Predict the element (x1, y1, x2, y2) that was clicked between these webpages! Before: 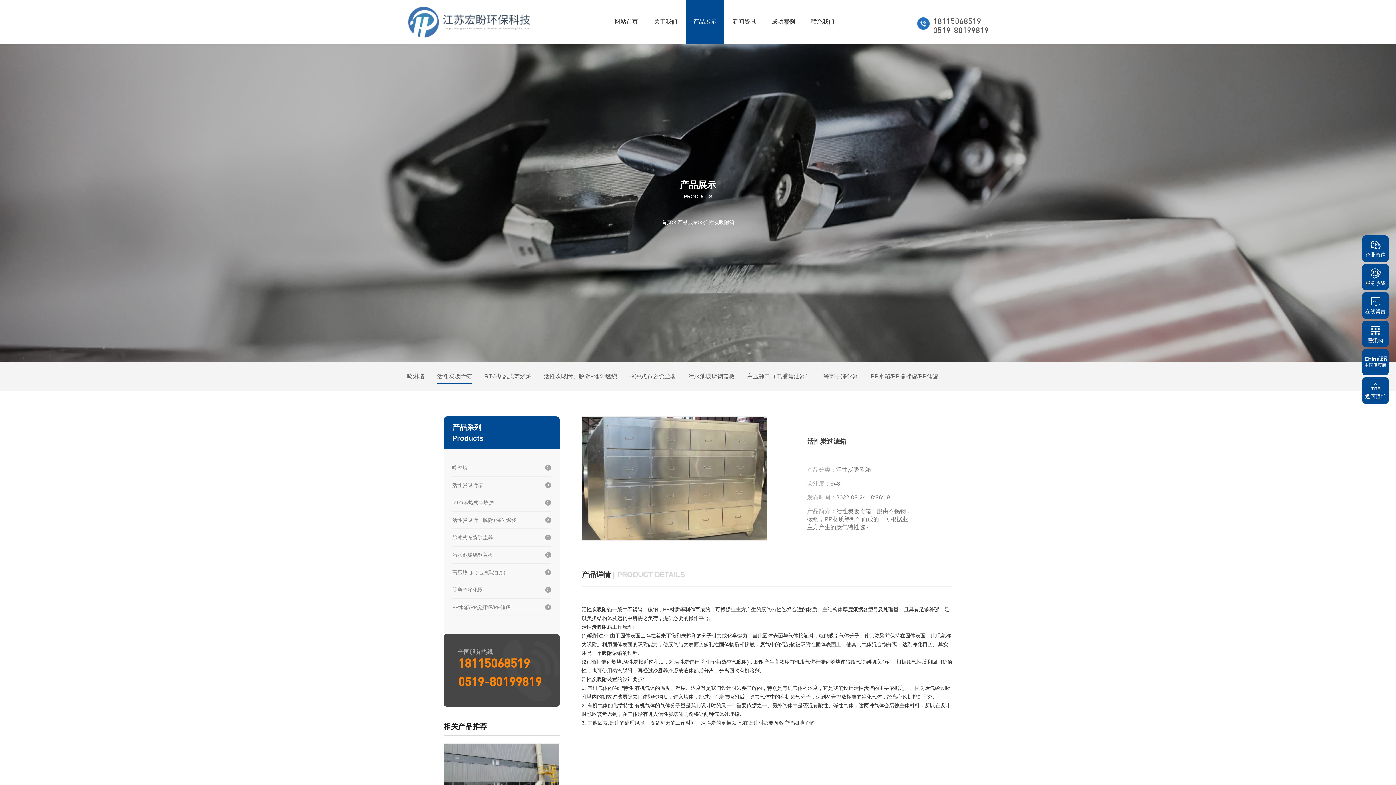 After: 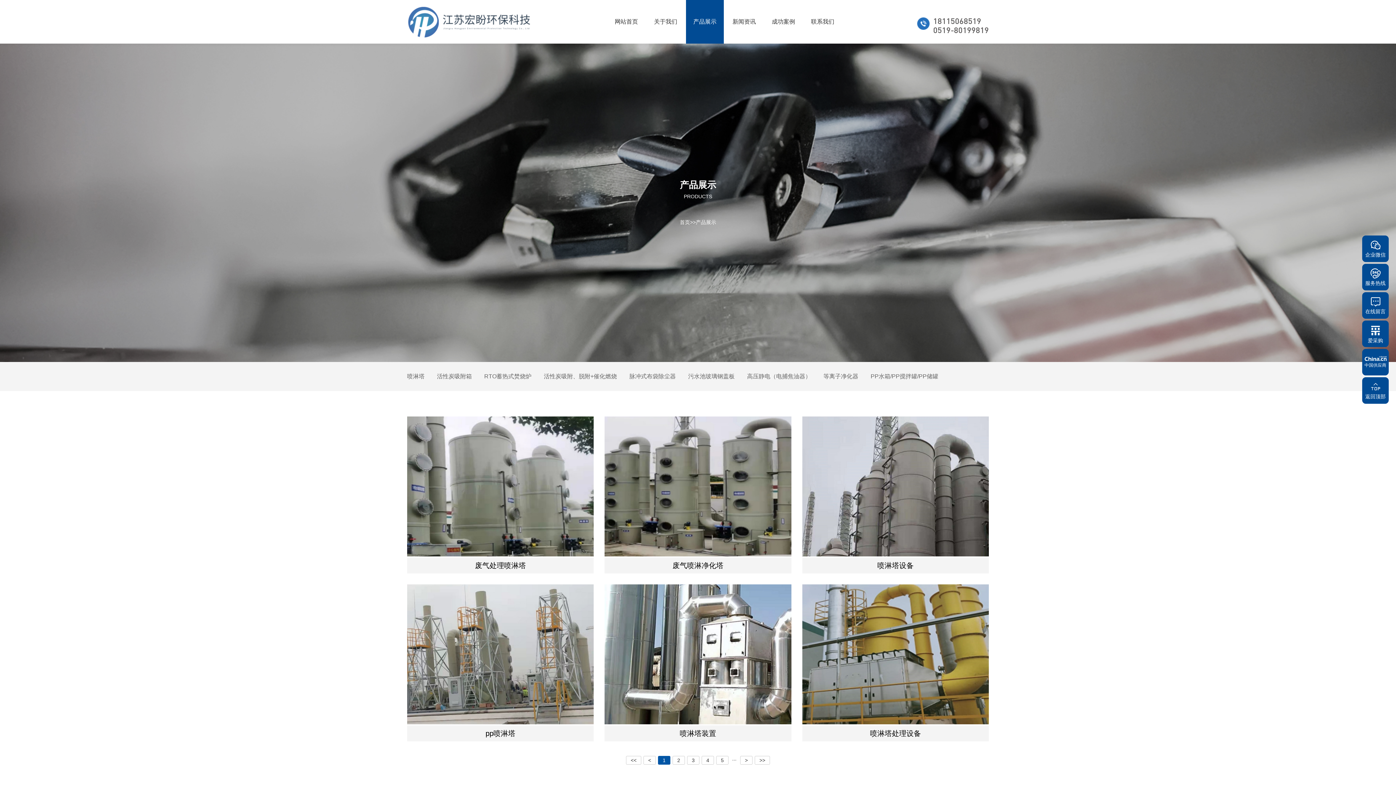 Action: label: 产品展示 bbox: (693, 0, 716, 43)